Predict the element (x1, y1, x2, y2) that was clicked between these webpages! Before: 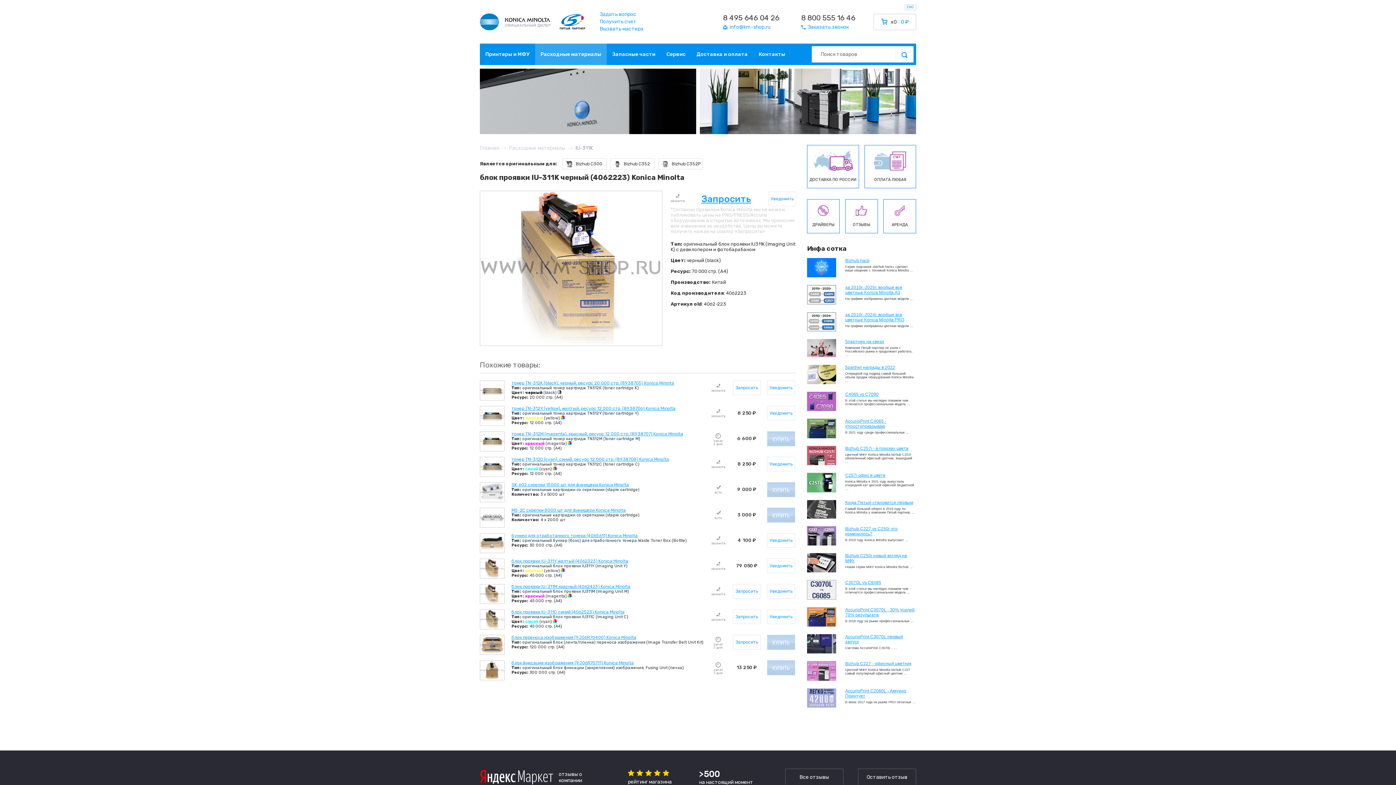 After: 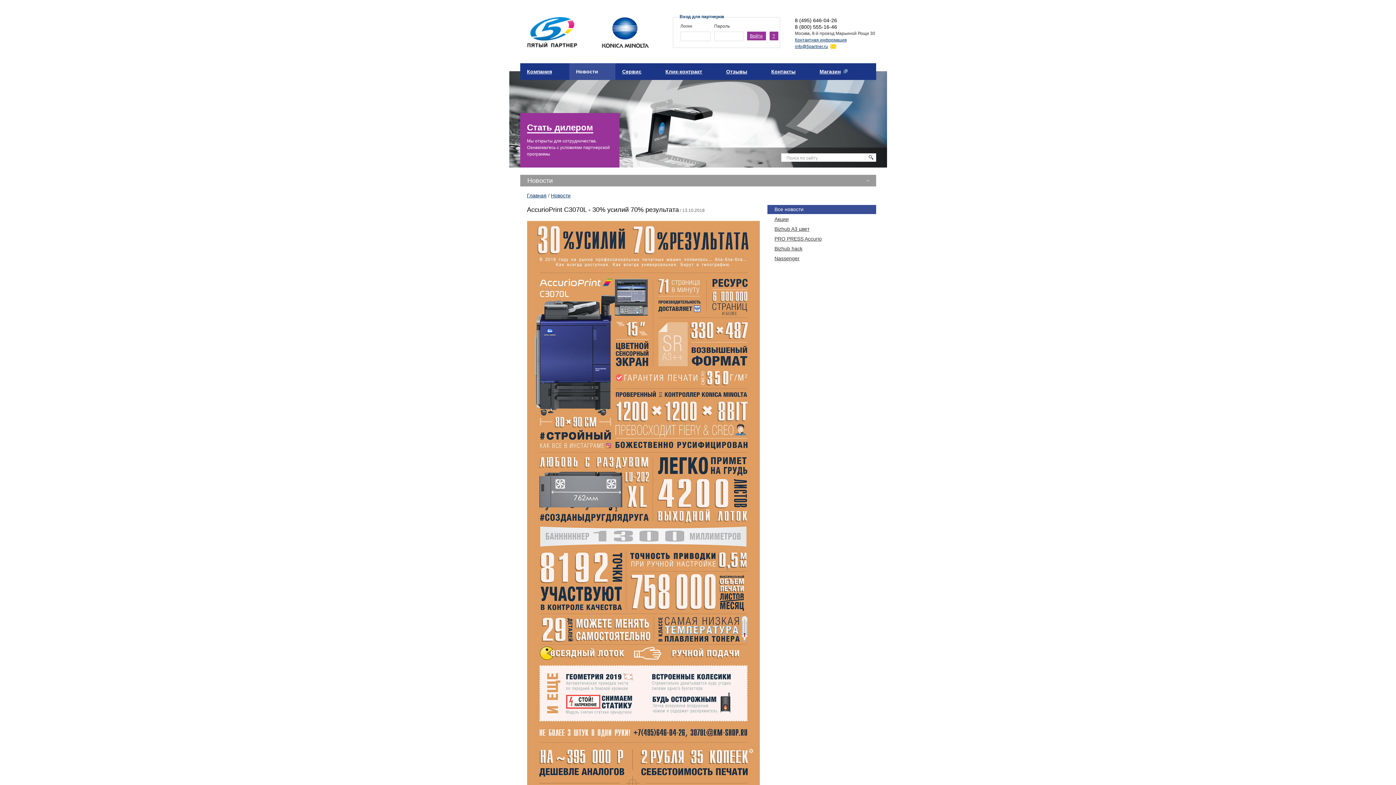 Action: label: AccurioPrint C3070L - 30% усилий 70% результата bbox: (845, 607, 916, 617)